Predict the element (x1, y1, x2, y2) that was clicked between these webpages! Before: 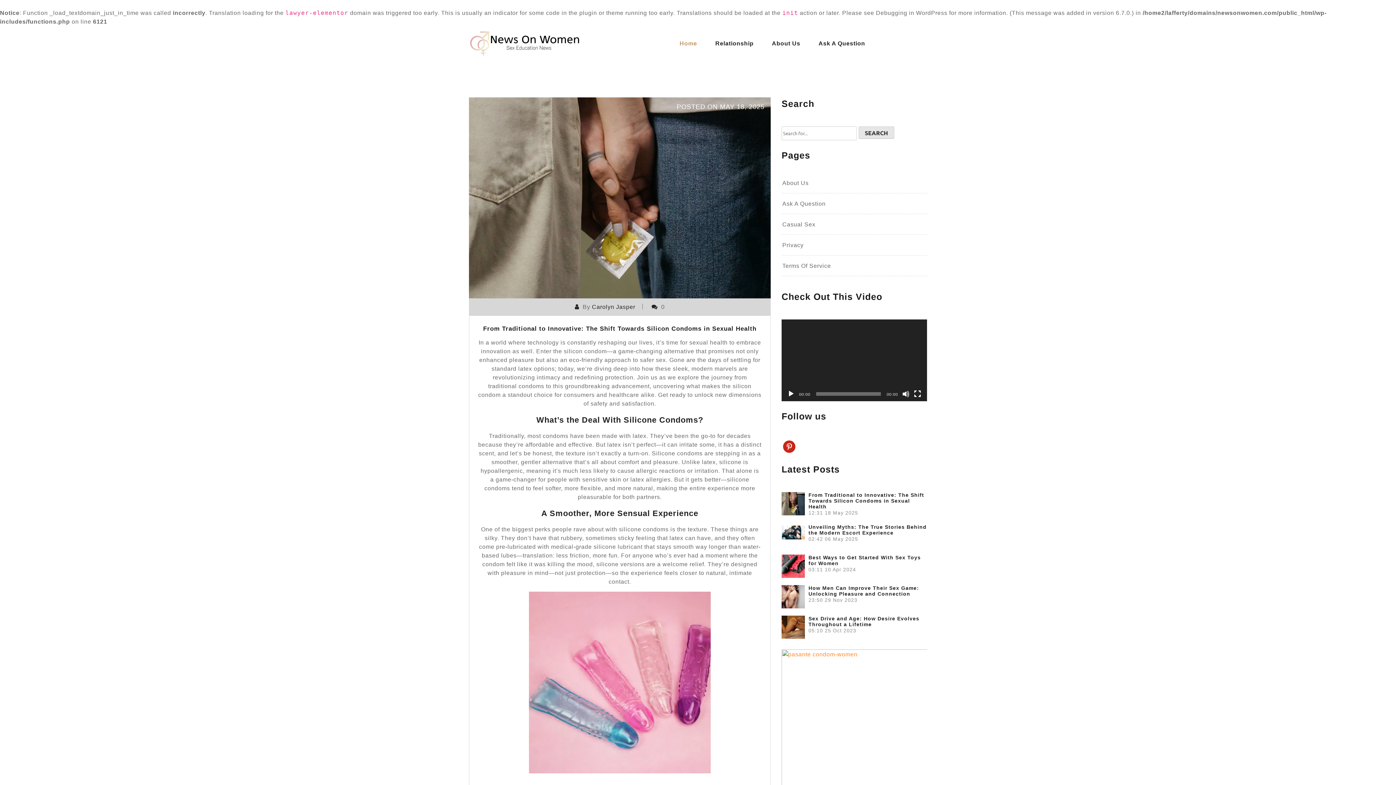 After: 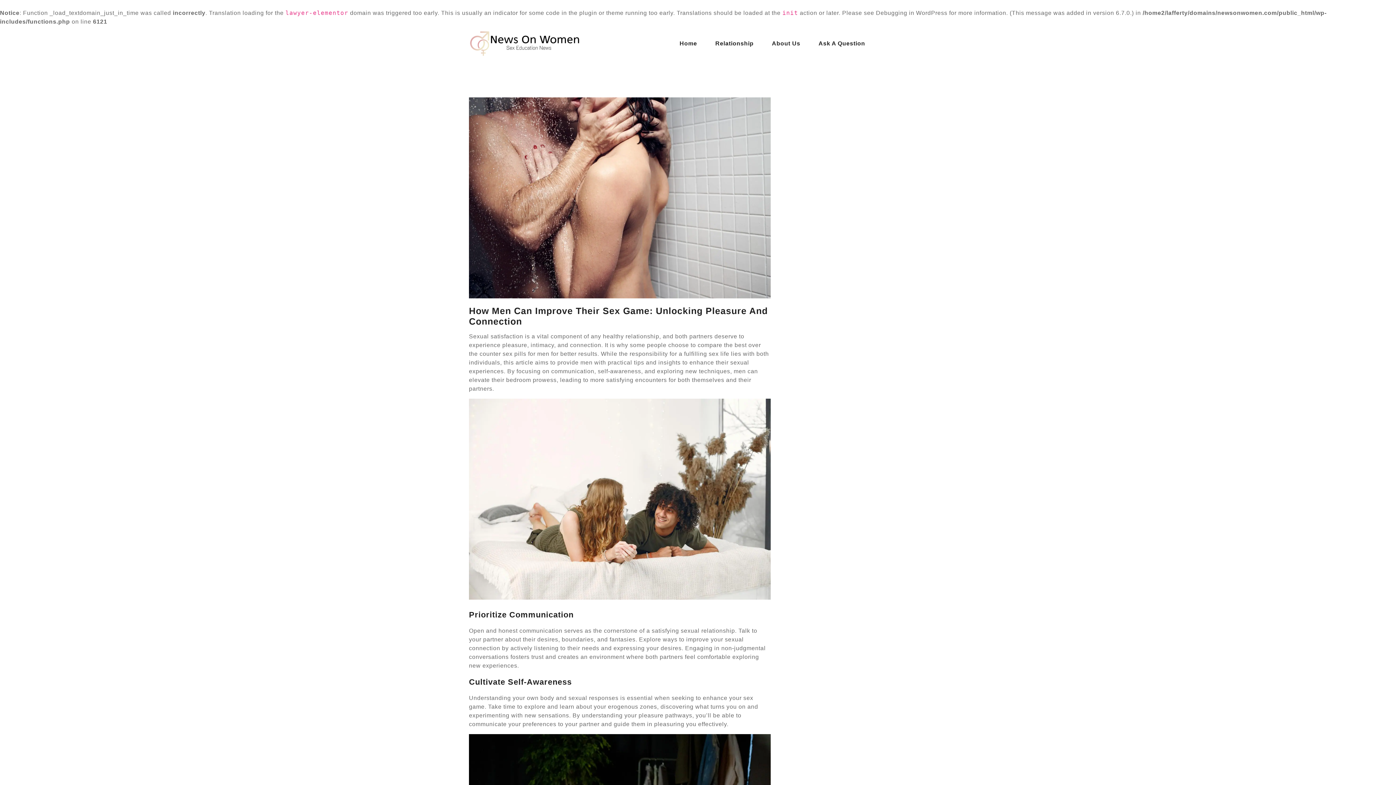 Action: bbox: (781, 593, 805, 599)